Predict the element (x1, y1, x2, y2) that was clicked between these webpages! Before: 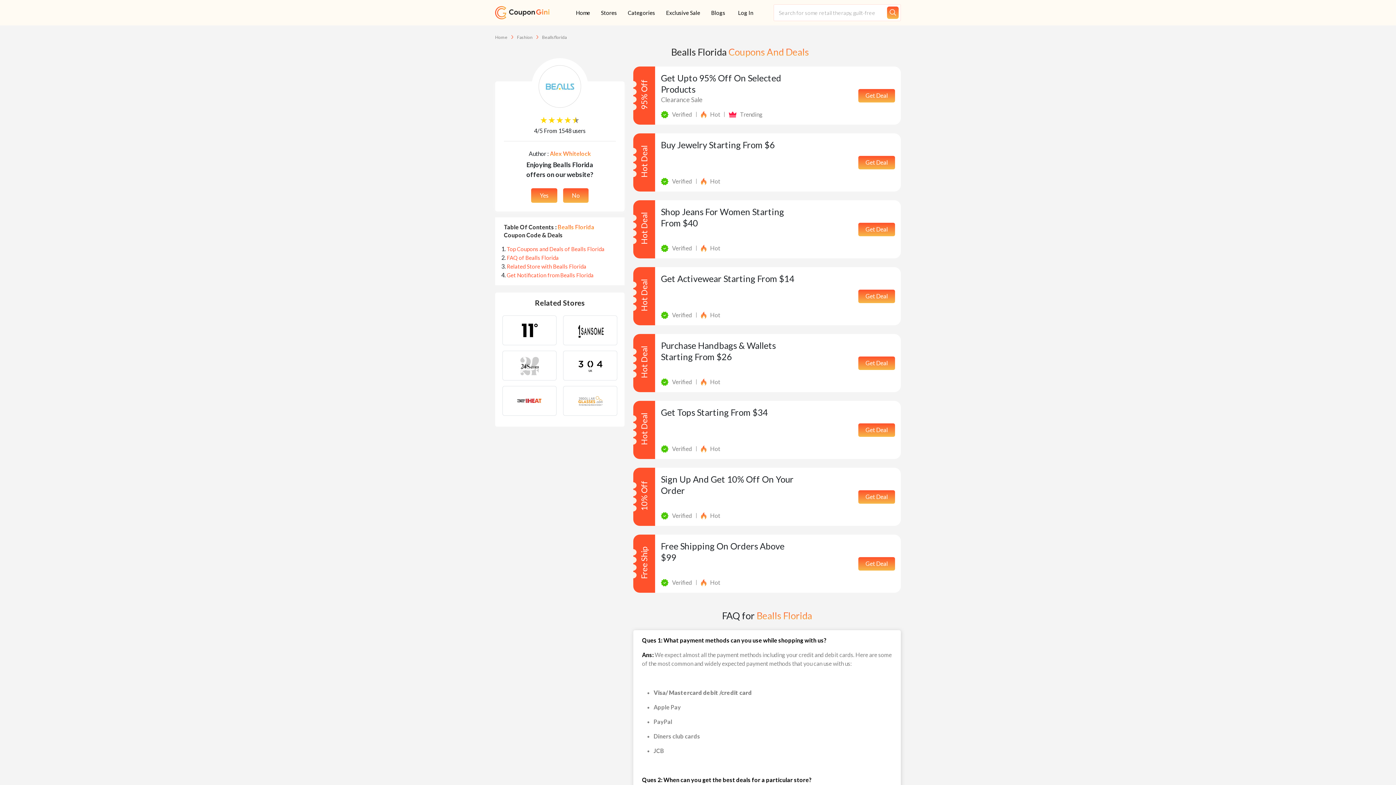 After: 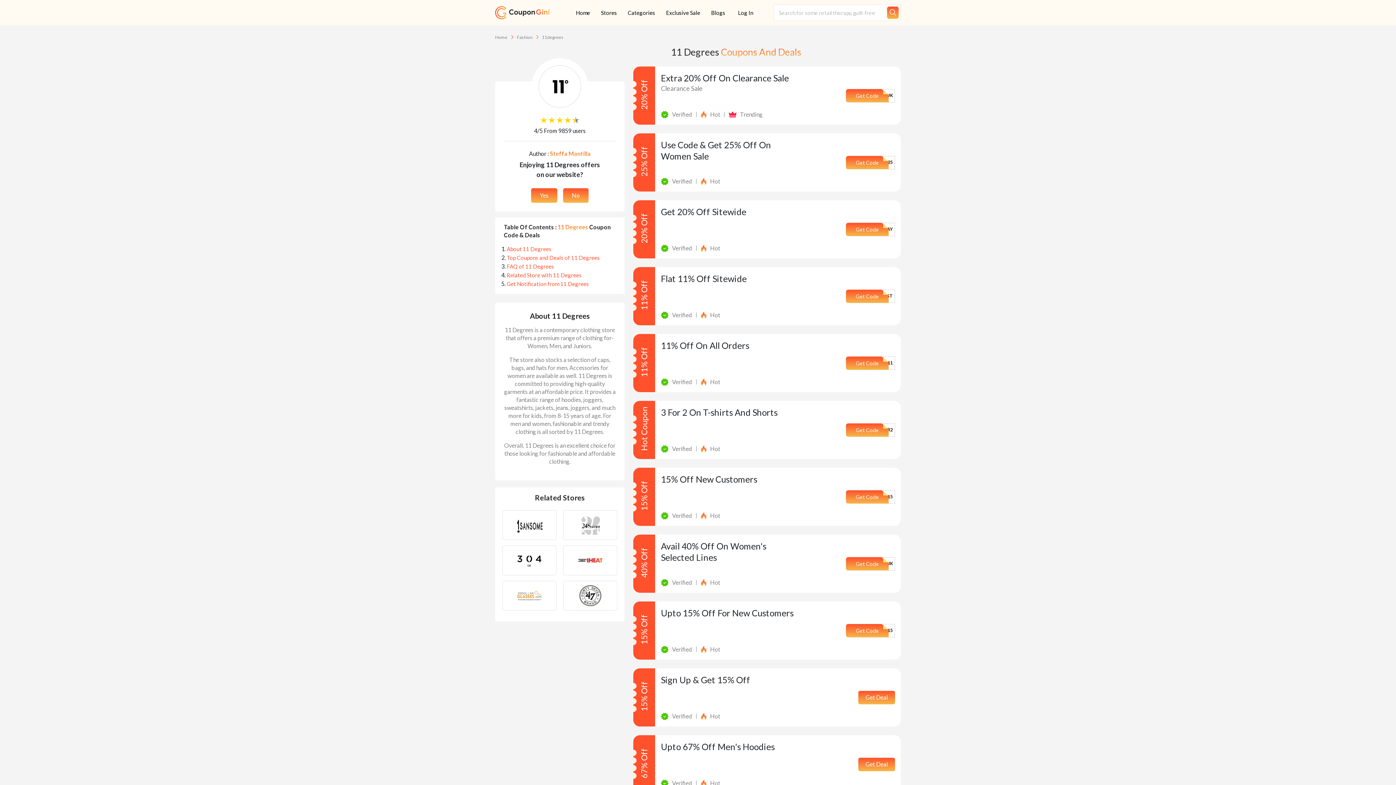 Action: bbox: (502, 316, 556, 345)